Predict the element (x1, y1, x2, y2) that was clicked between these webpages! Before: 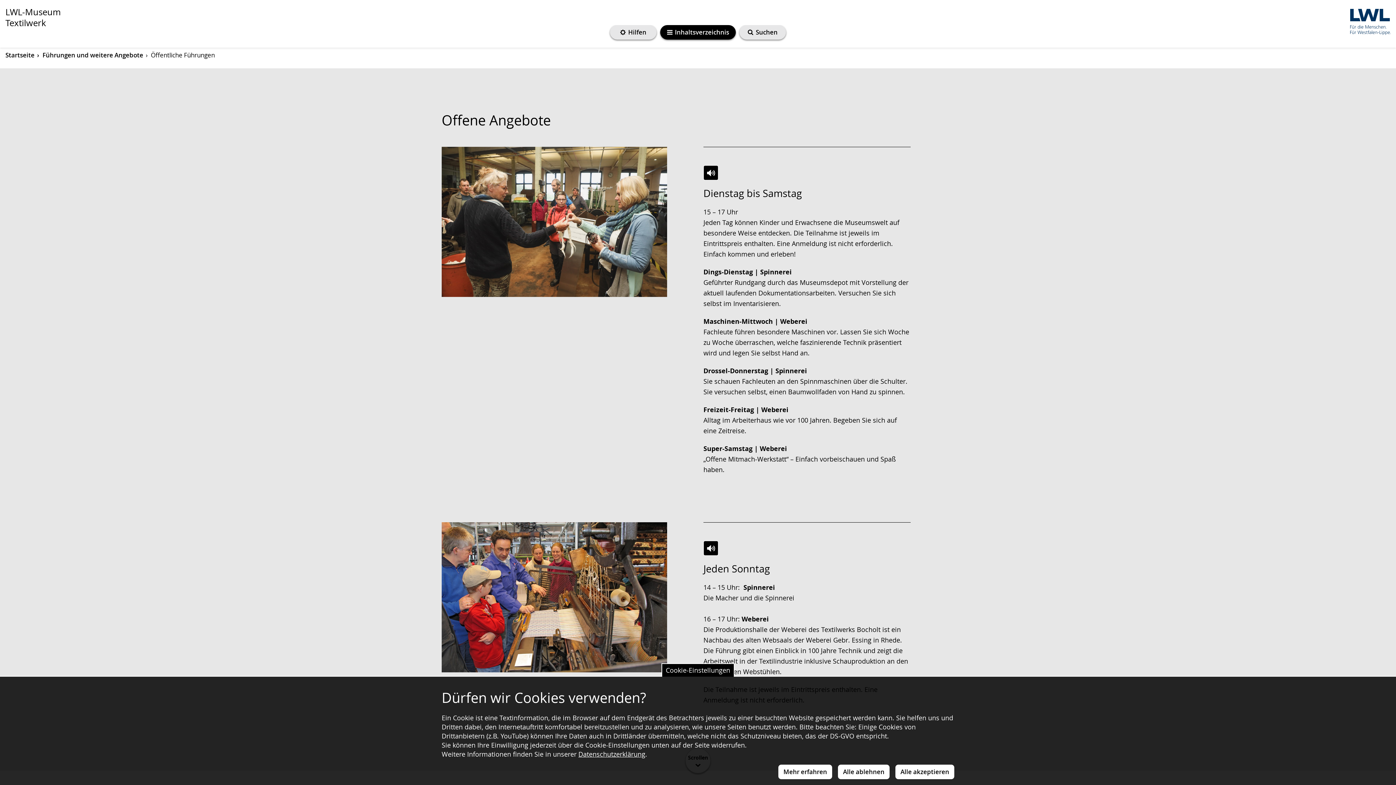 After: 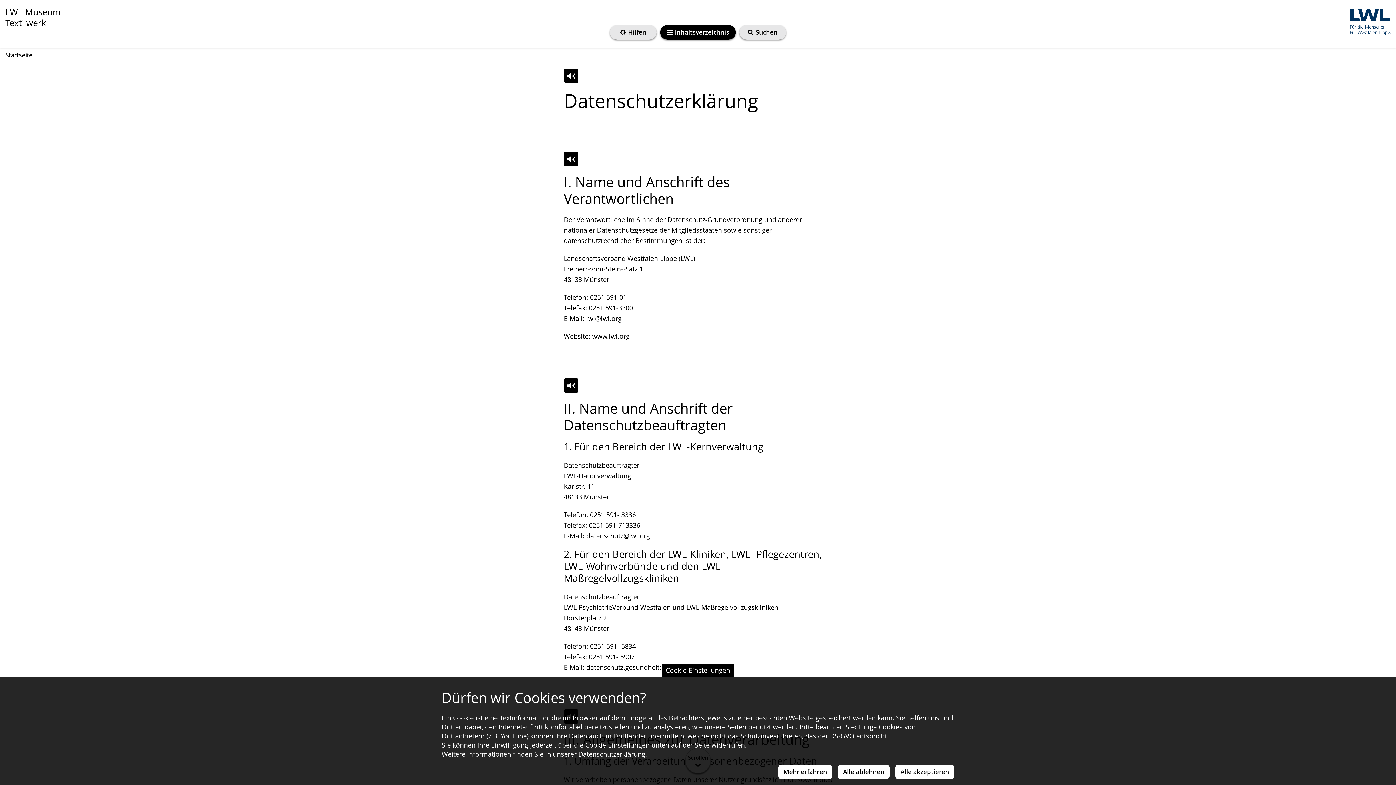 Action: label: Datenschutzerklärung bbox: (578, 750, 645, 758)